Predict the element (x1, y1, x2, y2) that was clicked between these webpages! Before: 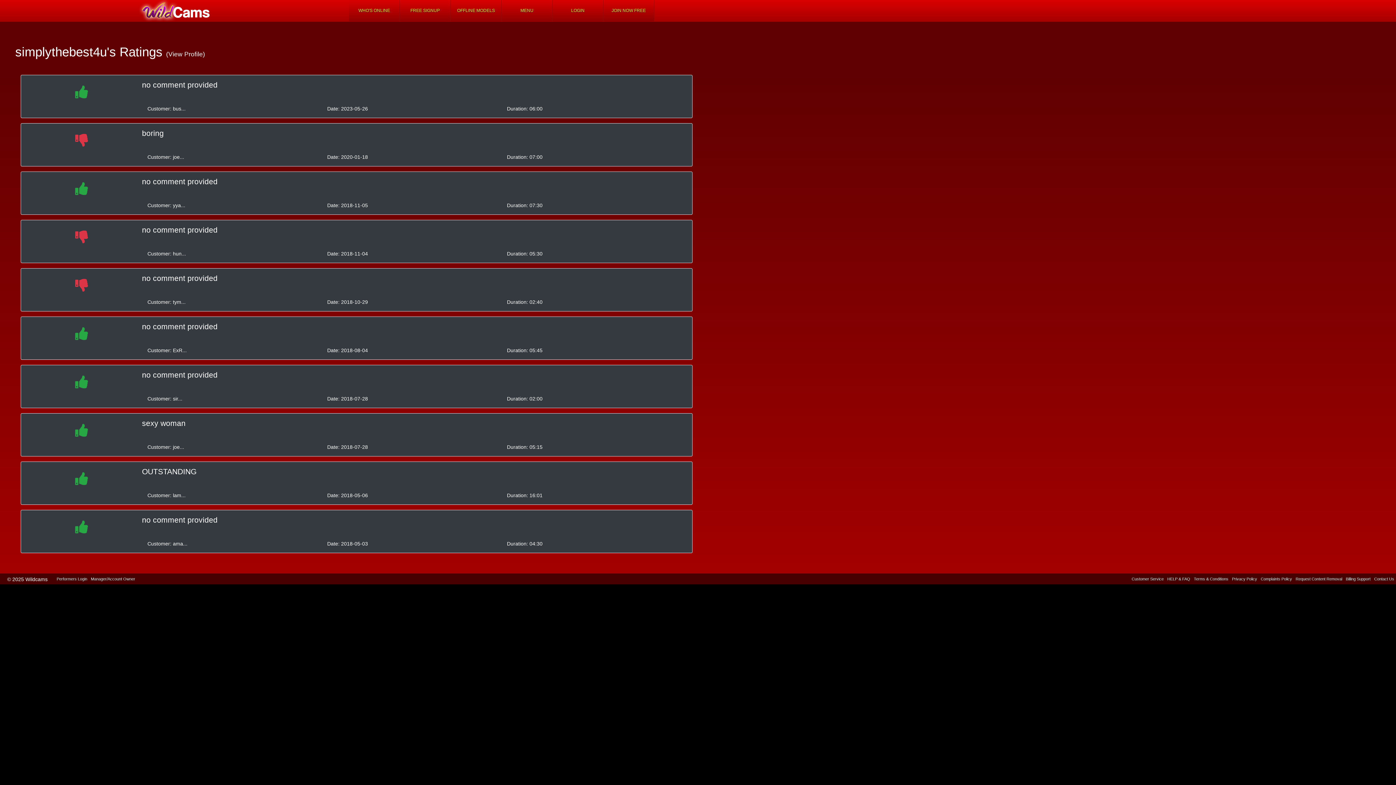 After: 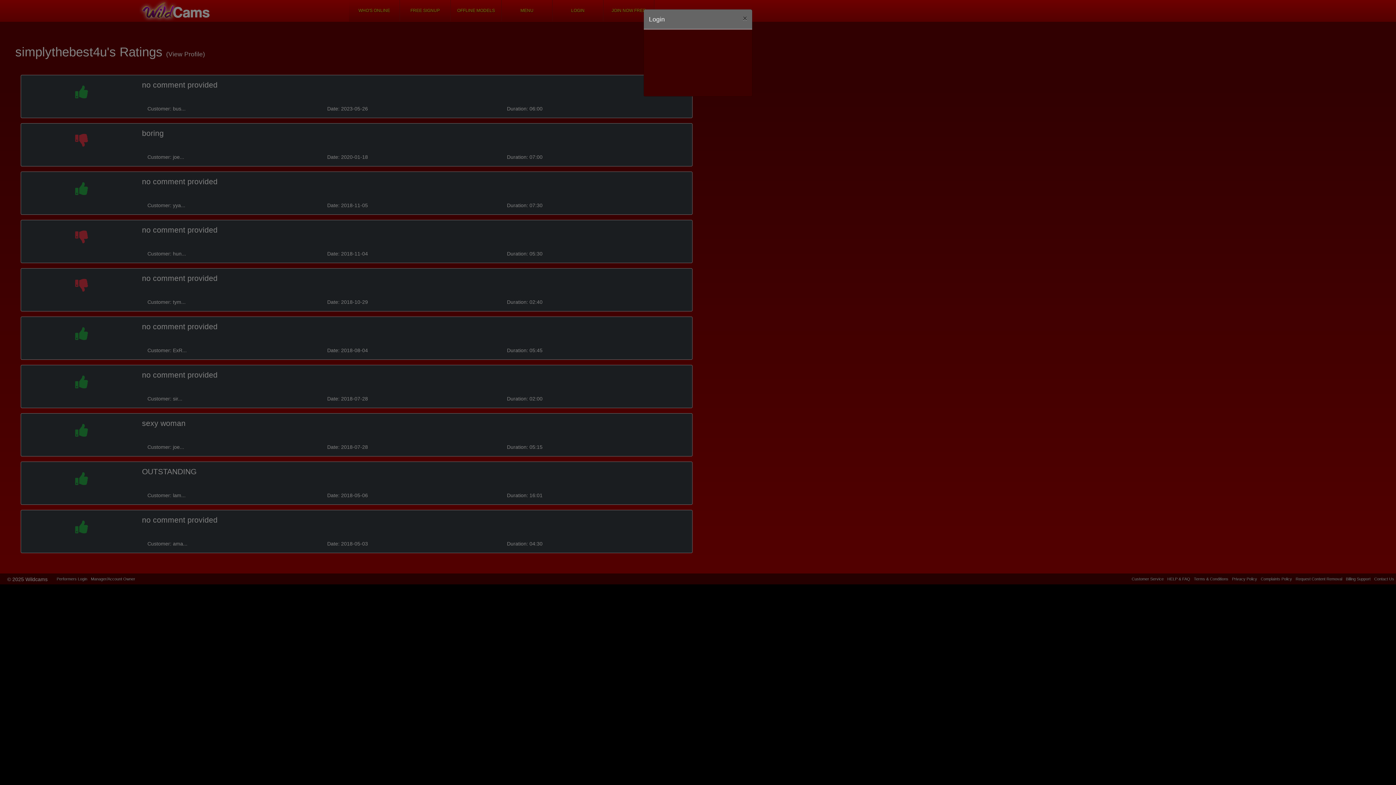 Action: bbox: (552, 0, 603, 21) label: LOGIN